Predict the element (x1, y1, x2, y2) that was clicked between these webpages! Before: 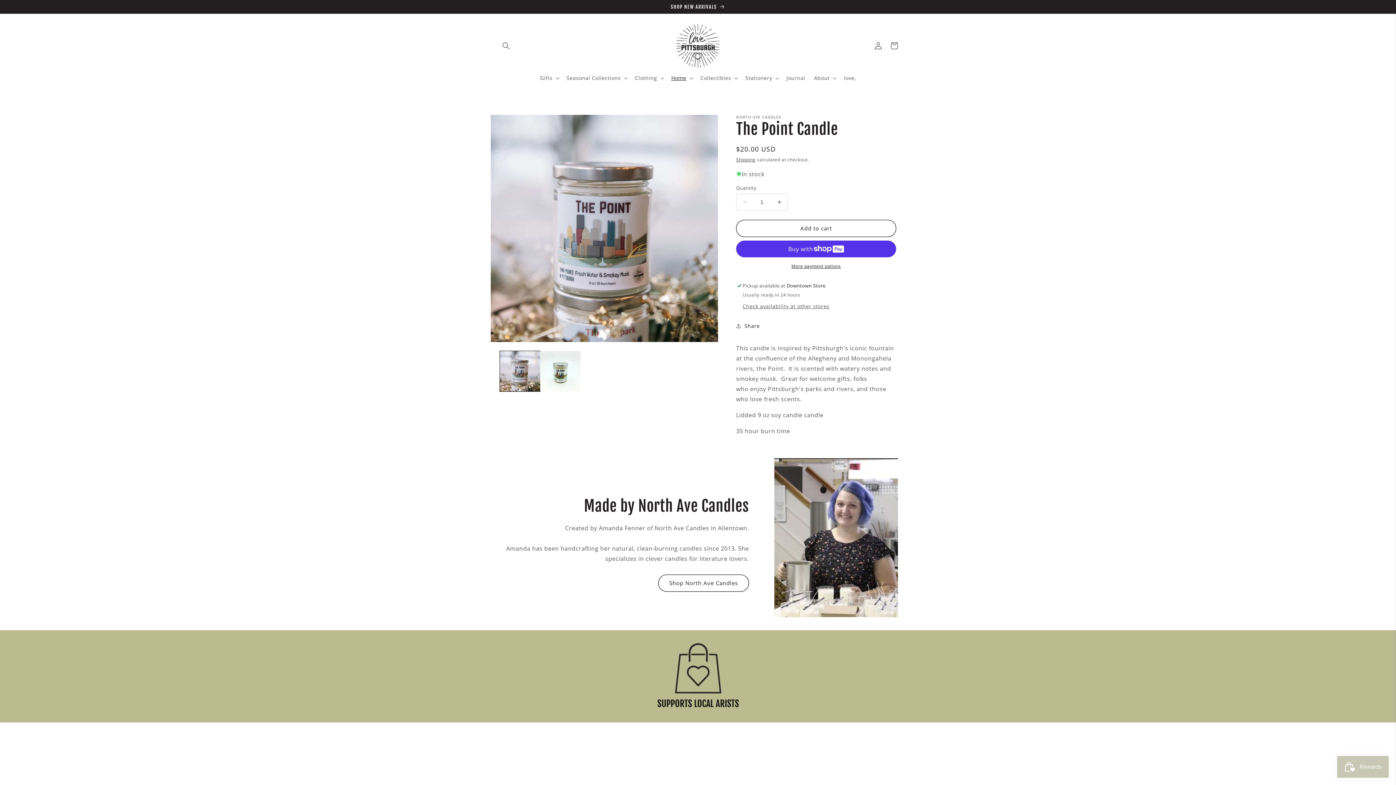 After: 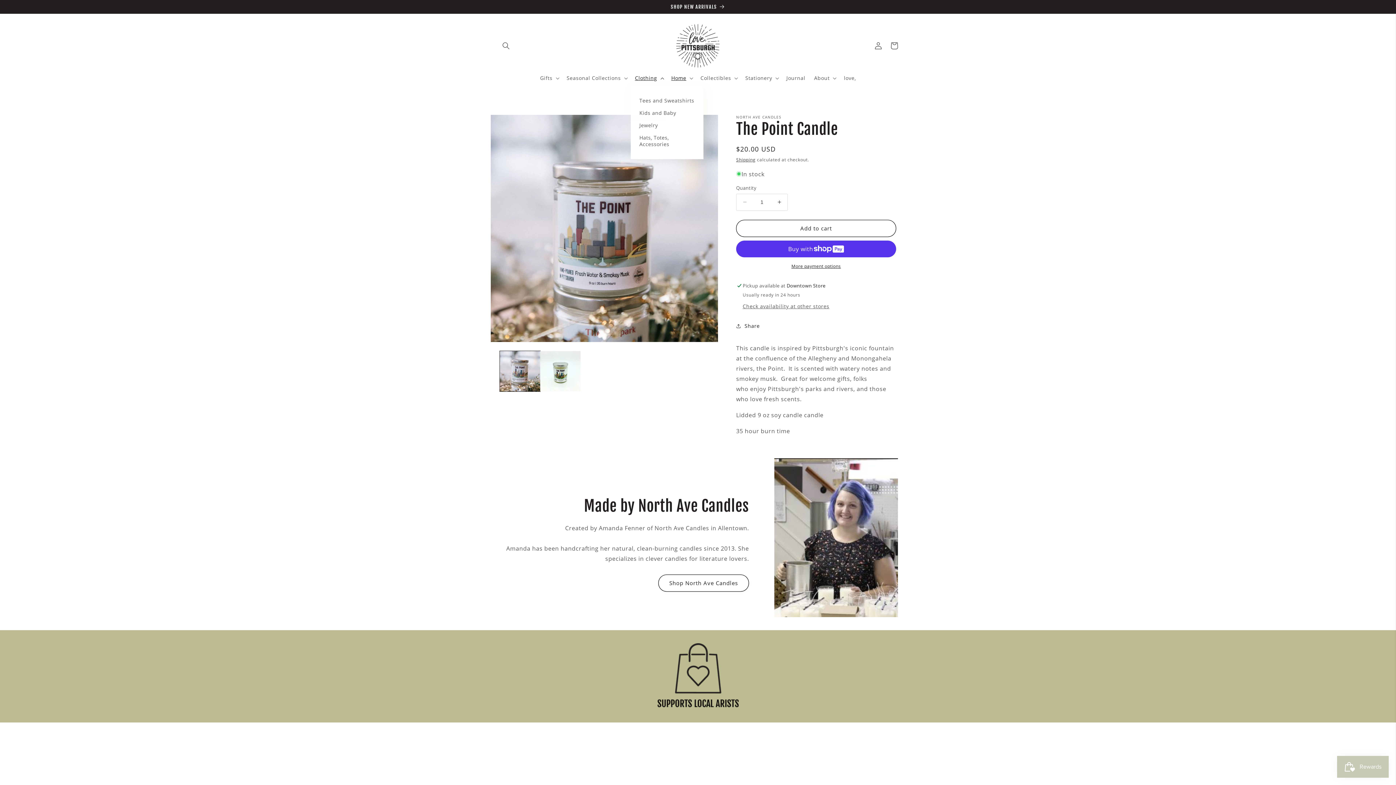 Action: label: Clothing bbox: (630, 70, 667, 85)